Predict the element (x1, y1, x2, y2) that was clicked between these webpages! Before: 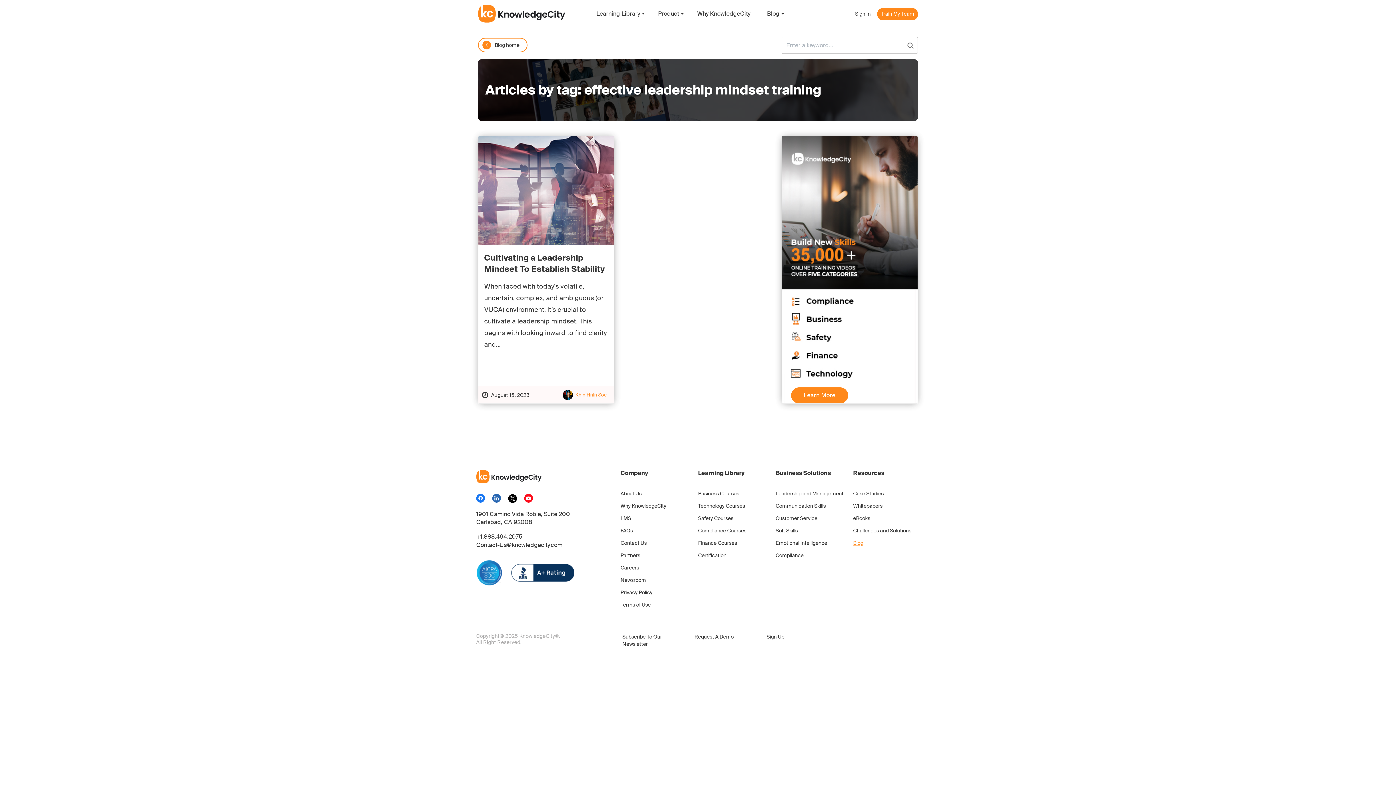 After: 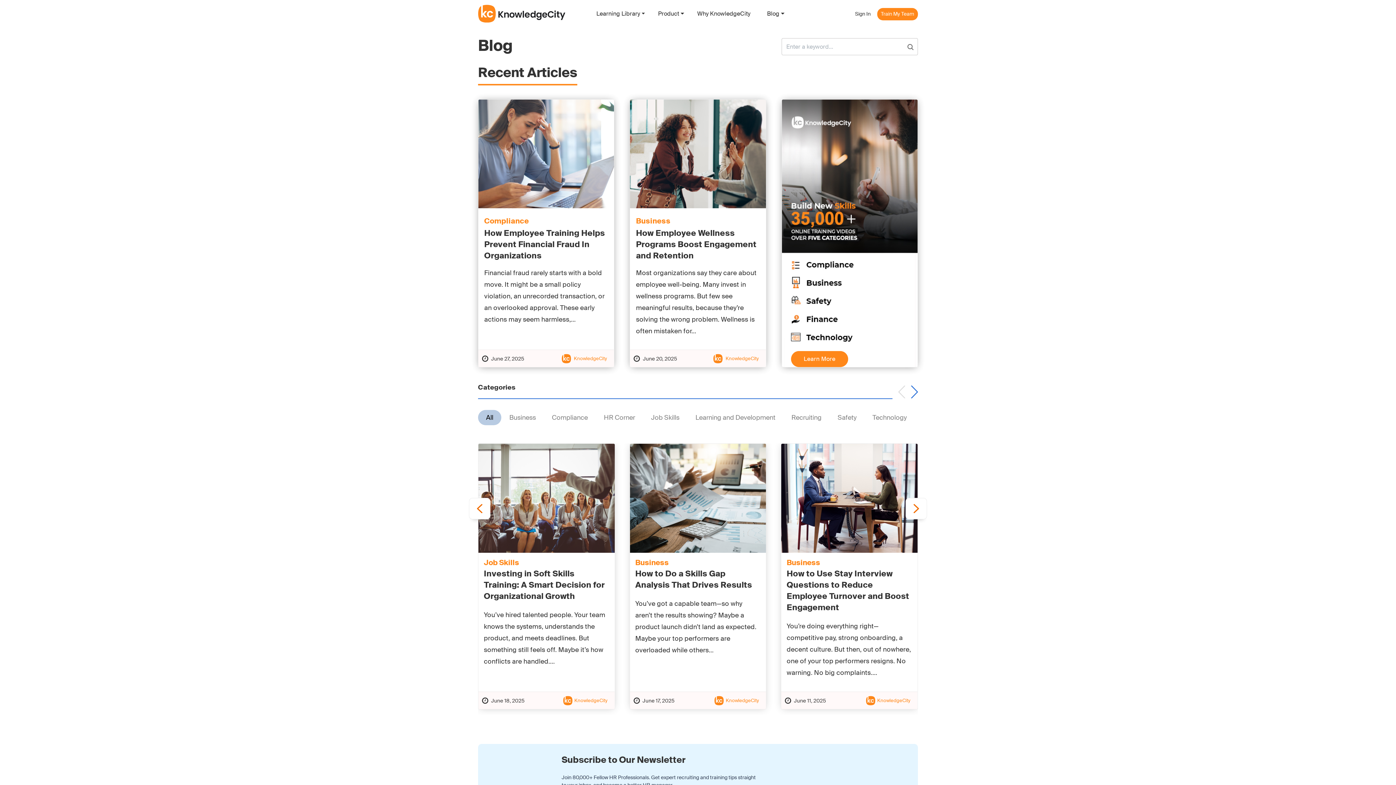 Action: bbox: (478, 37, 527, 52) label: Blog home